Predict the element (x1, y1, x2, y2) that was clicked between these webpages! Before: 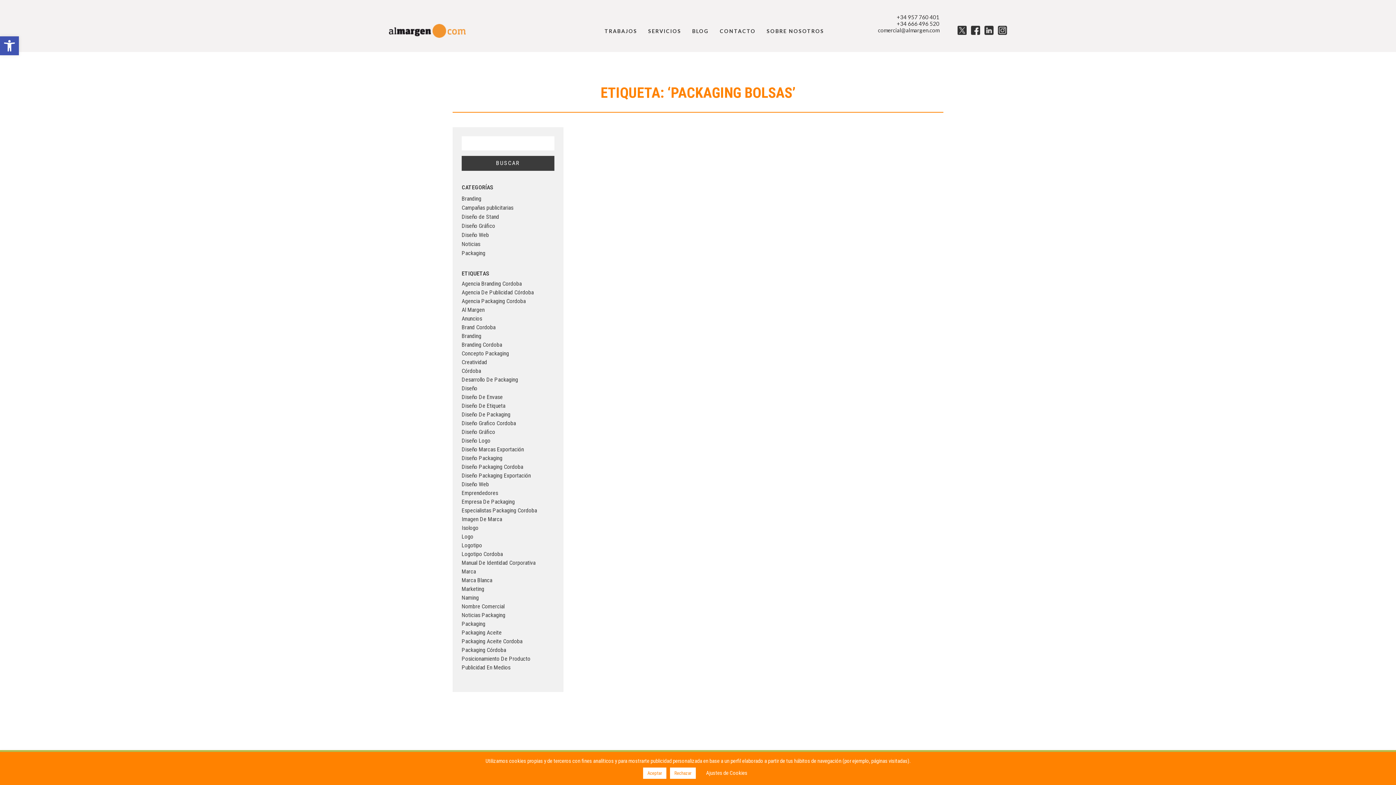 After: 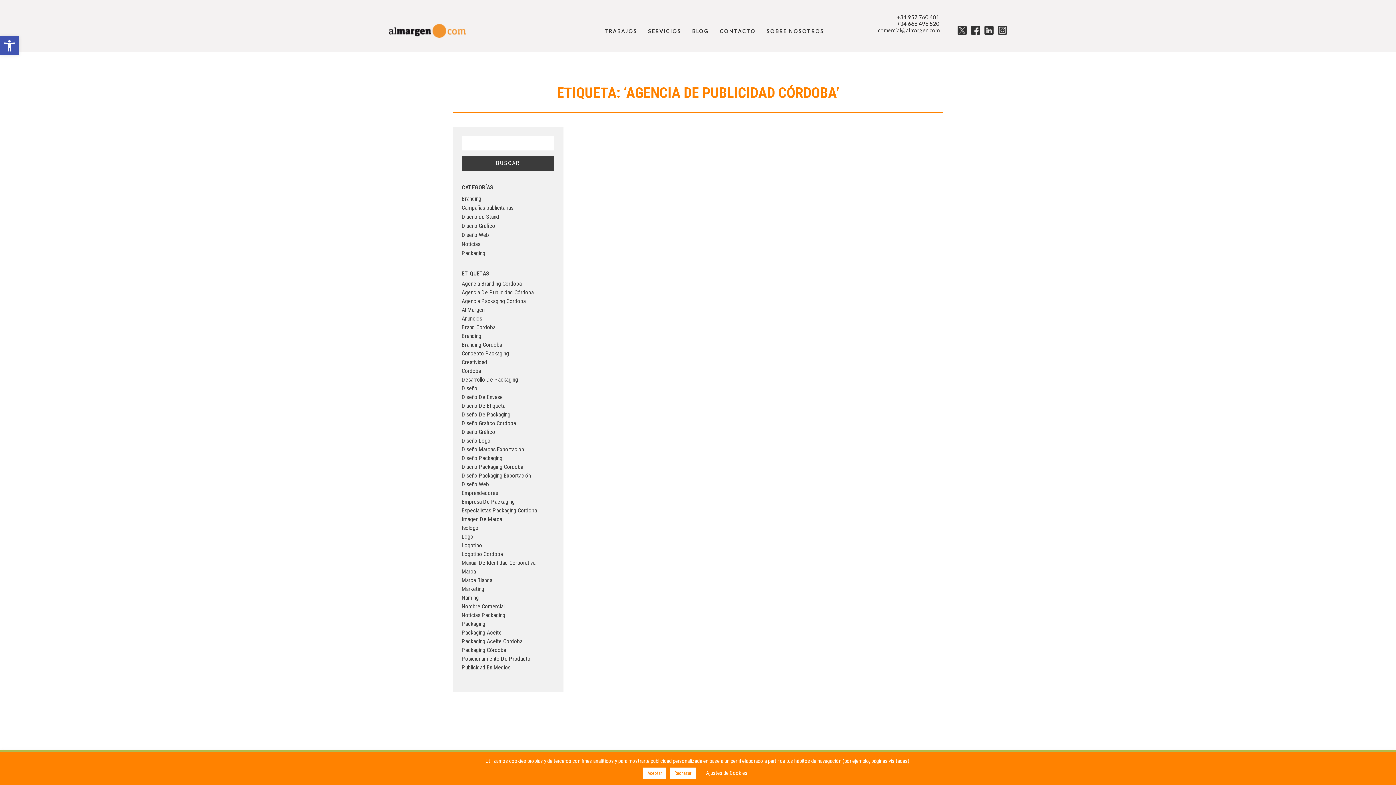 Action: label: agencia de publicidad córdoba (270 elementos) bbox: (461, 288, 554, 297)